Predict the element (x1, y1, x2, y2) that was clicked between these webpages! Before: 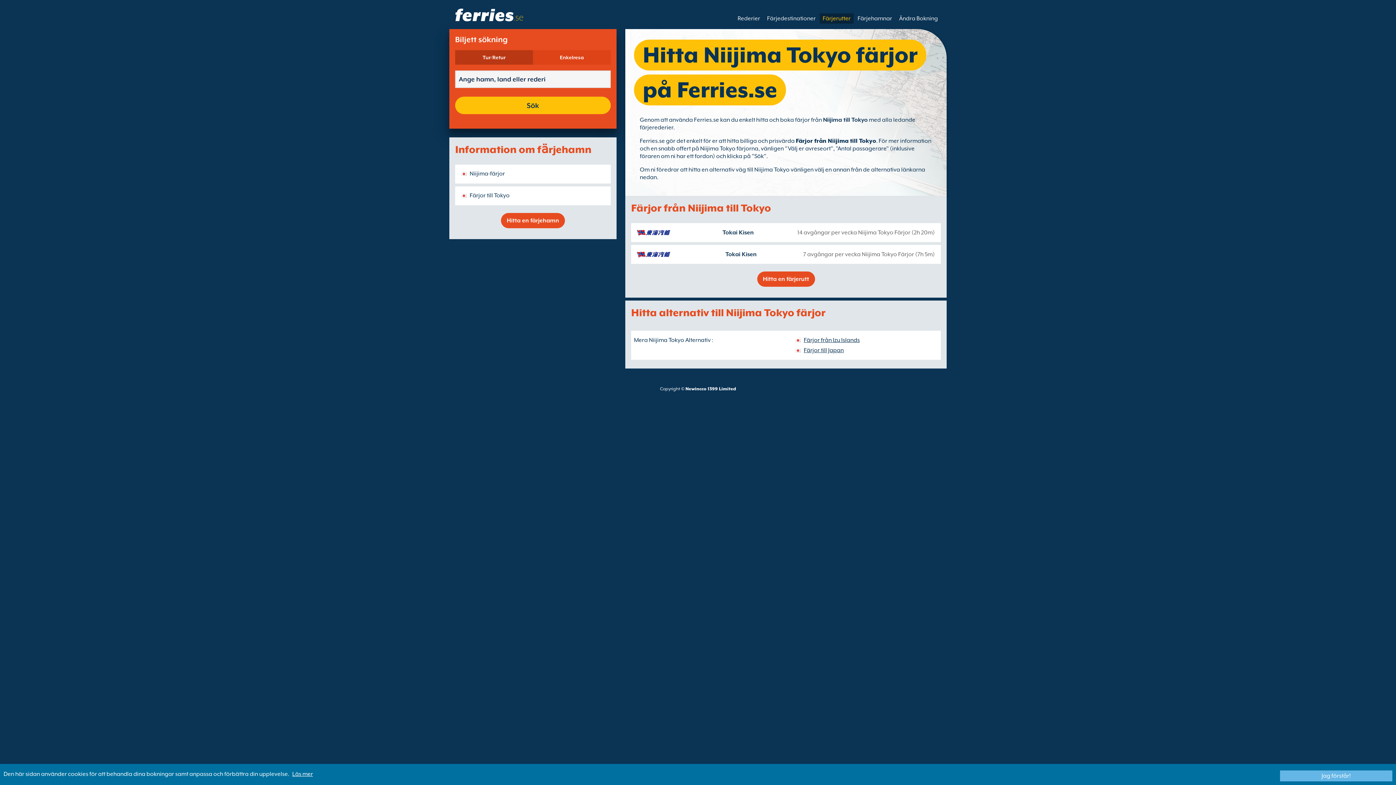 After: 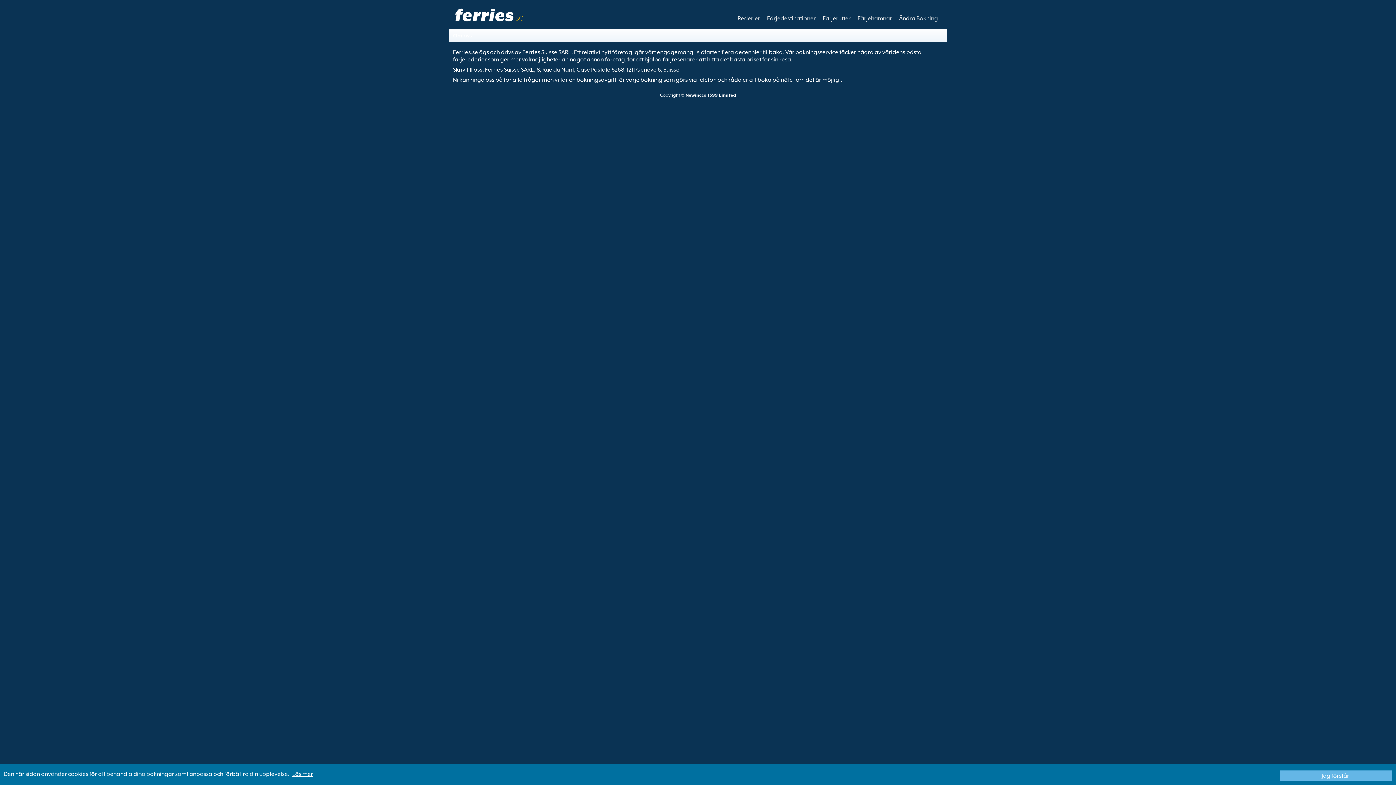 Action: label: Newincco 1399 Limited bbox: (685, 386, 736, 391)